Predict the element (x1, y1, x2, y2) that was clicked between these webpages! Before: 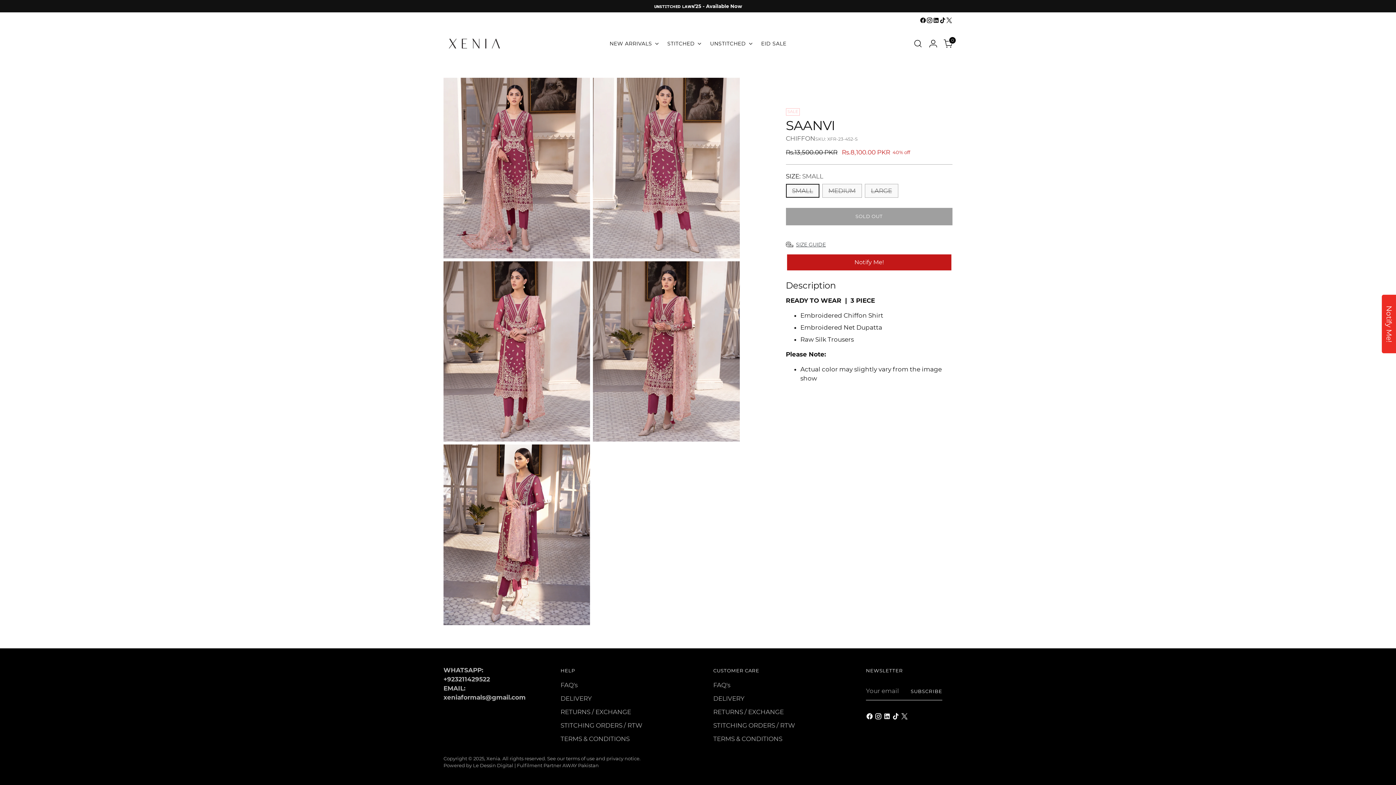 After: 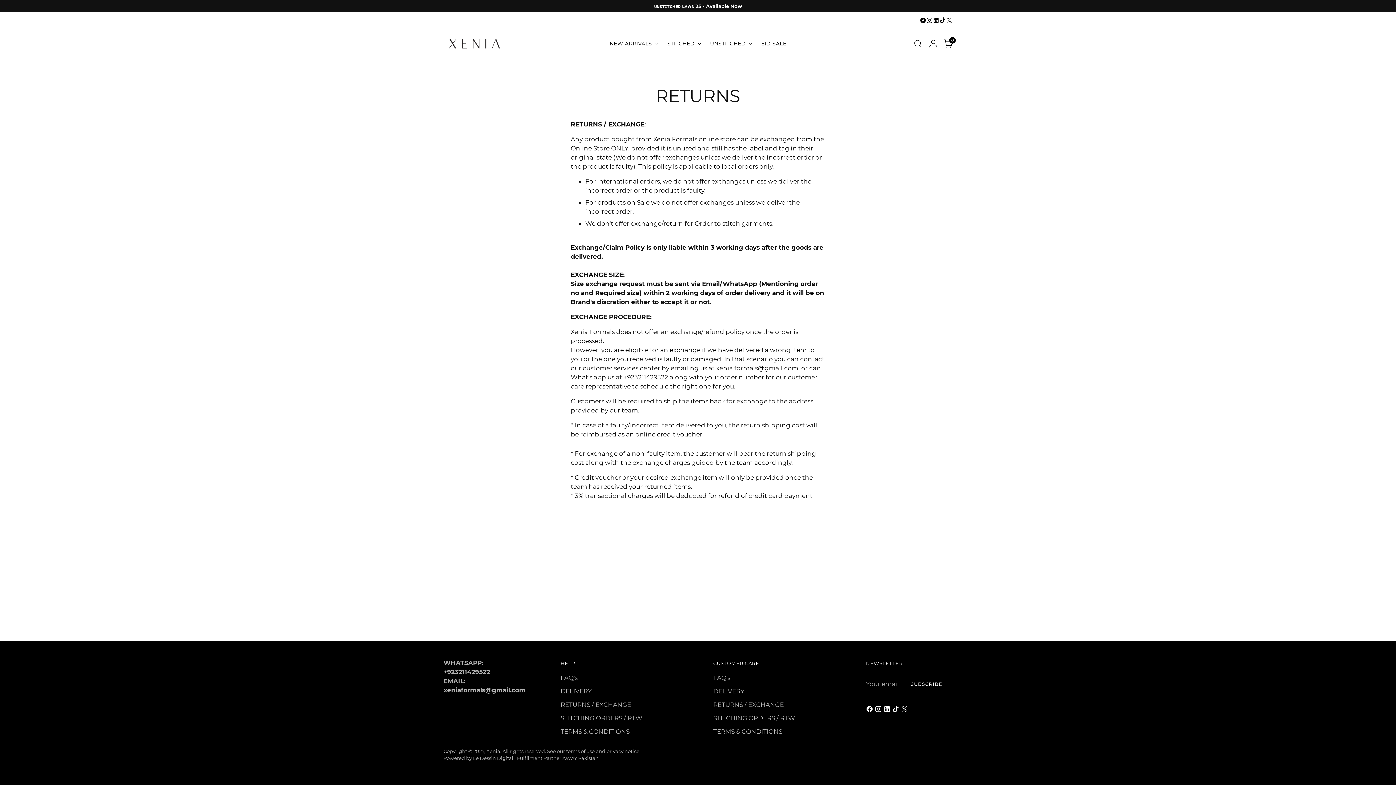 Action: bbox: (713, 708, 784, 715) label: RETURNS / EXCHANGE